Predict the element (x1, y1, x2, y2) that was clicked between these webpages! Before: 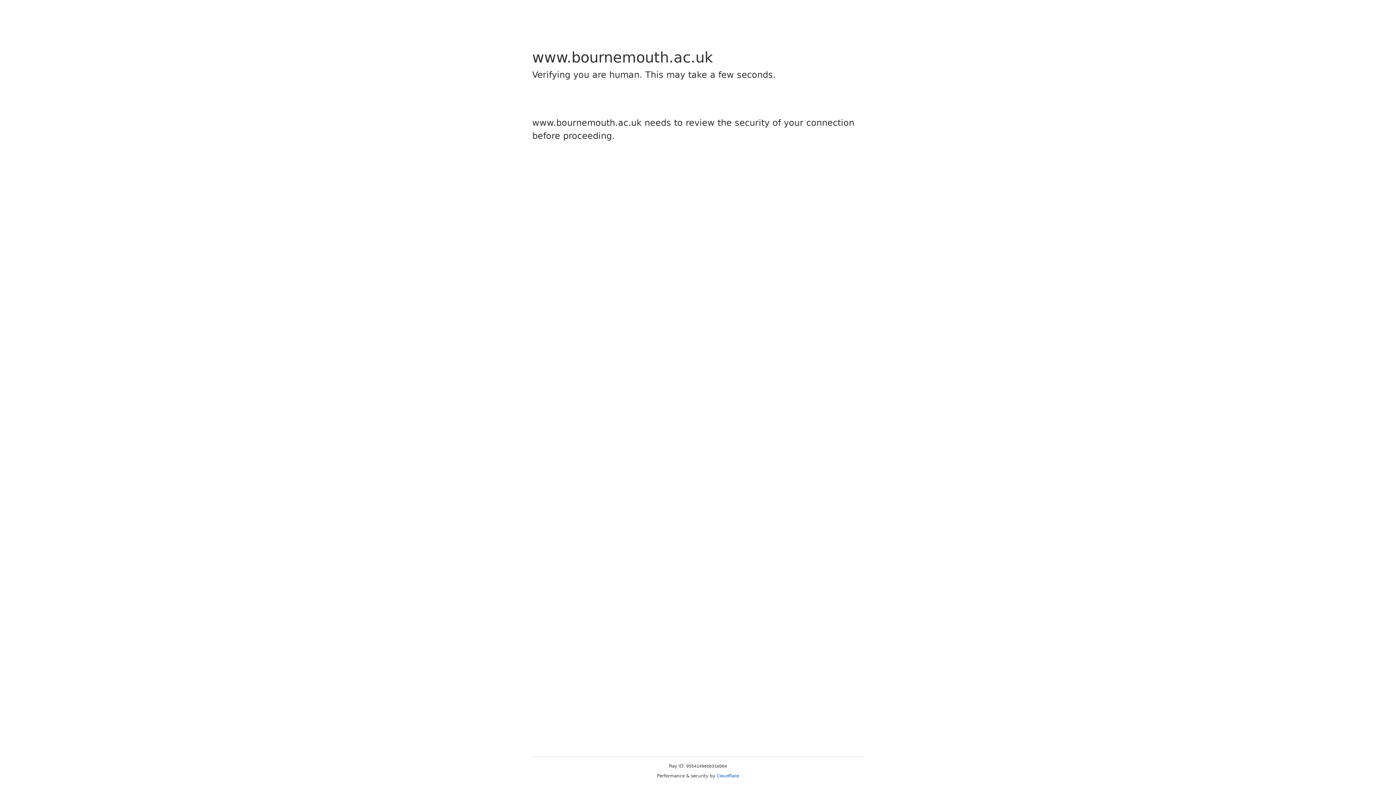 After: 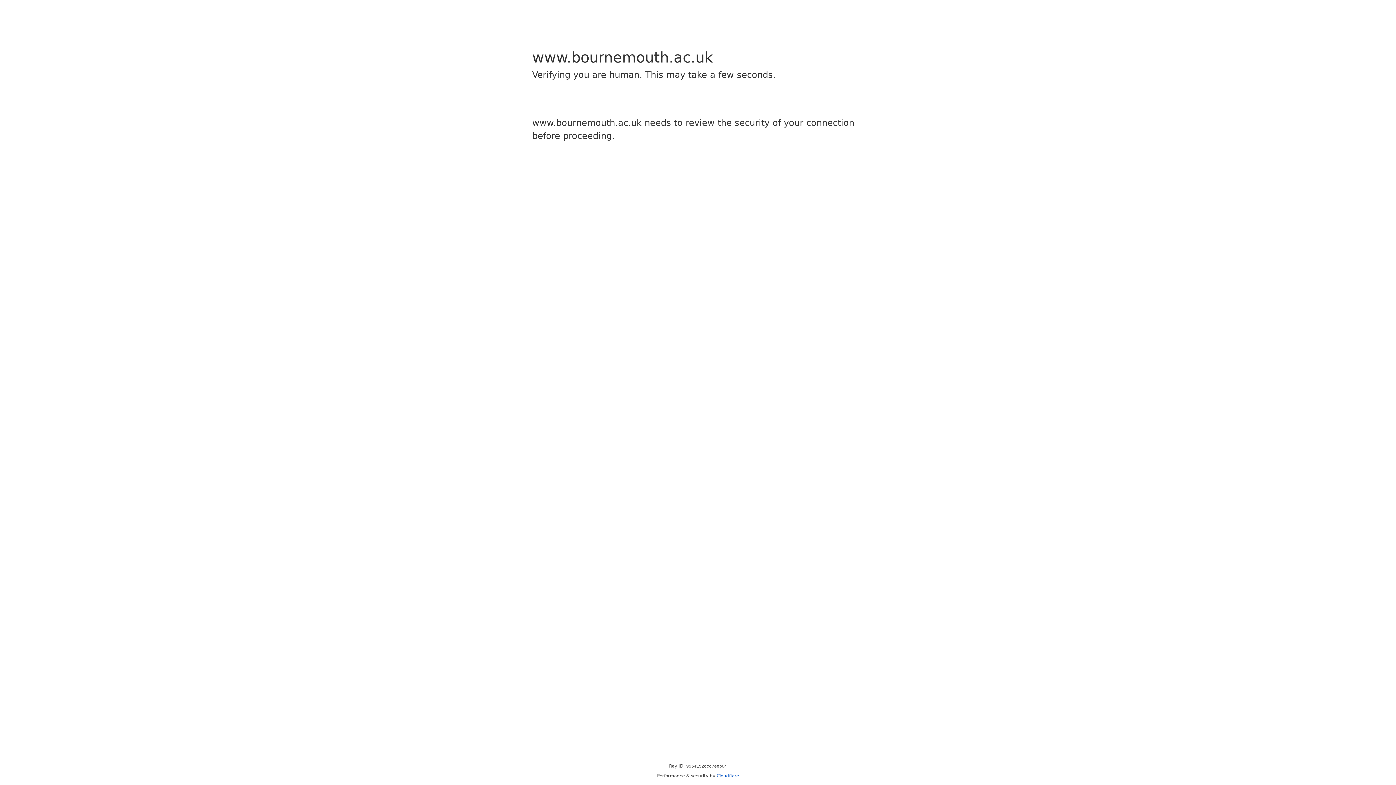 Action: label: Cloudflare bbox: (716, 773, 739, 778)